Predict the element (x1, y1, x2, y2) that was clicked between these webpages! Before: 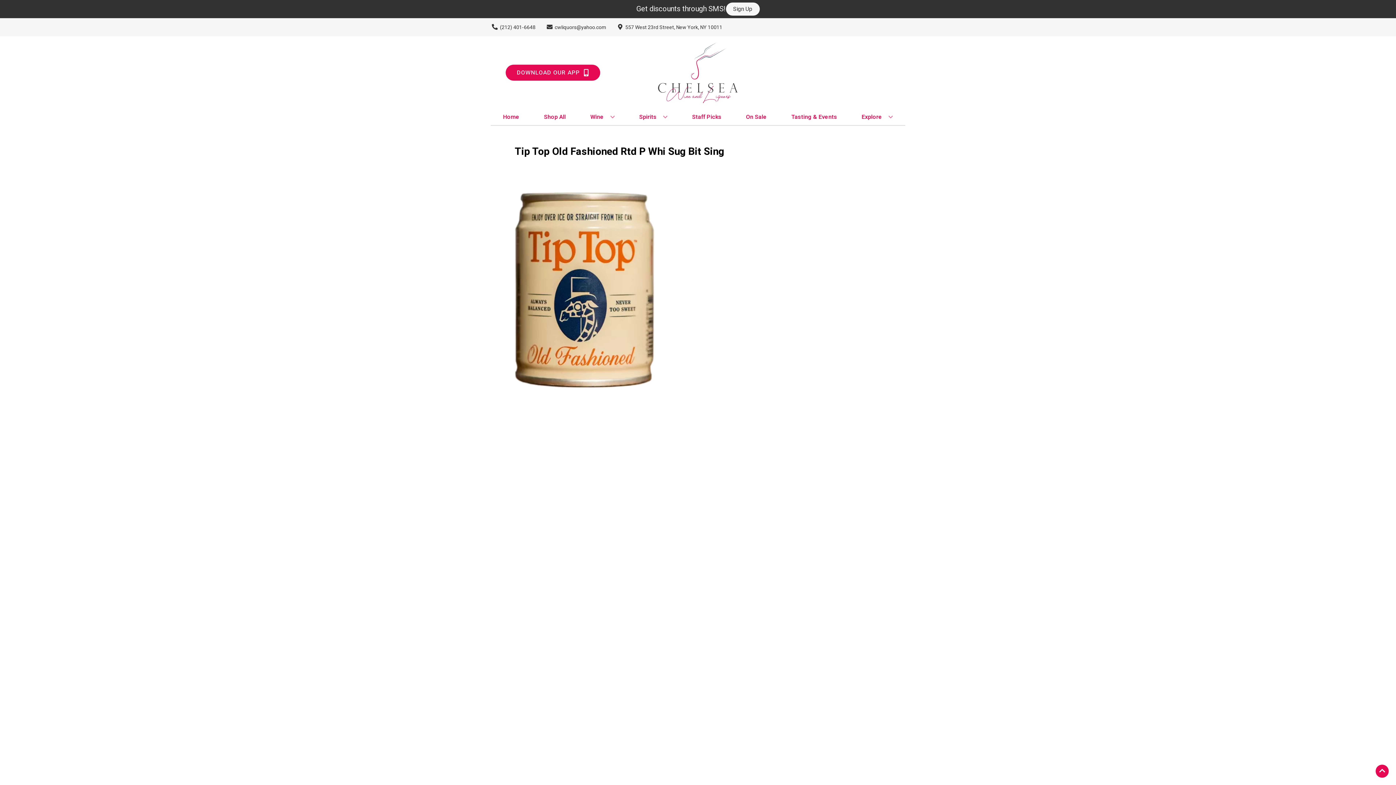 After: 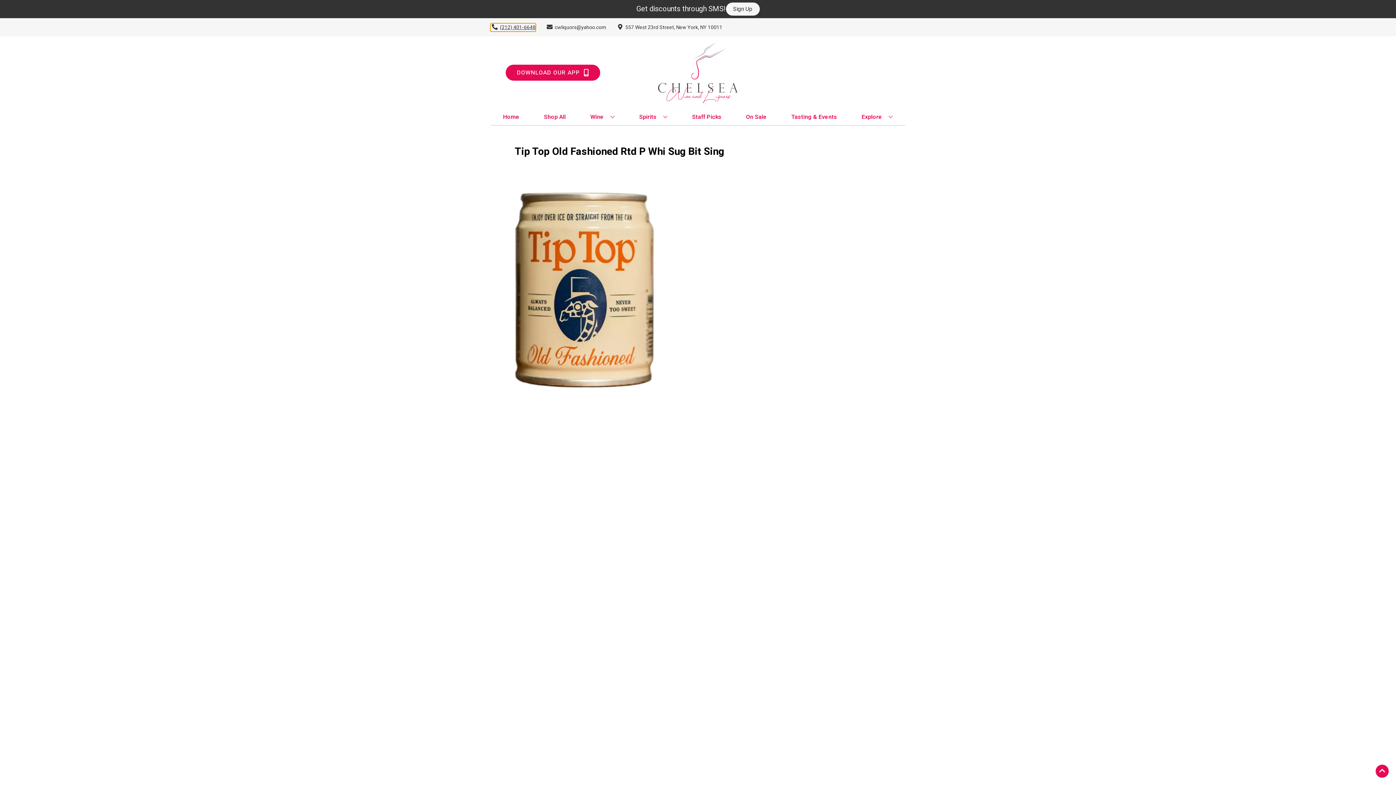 Action: label: Store number is (212) 401-6648 Clicking will open a link in a new tab bbox: (490, 23, 535, 31)